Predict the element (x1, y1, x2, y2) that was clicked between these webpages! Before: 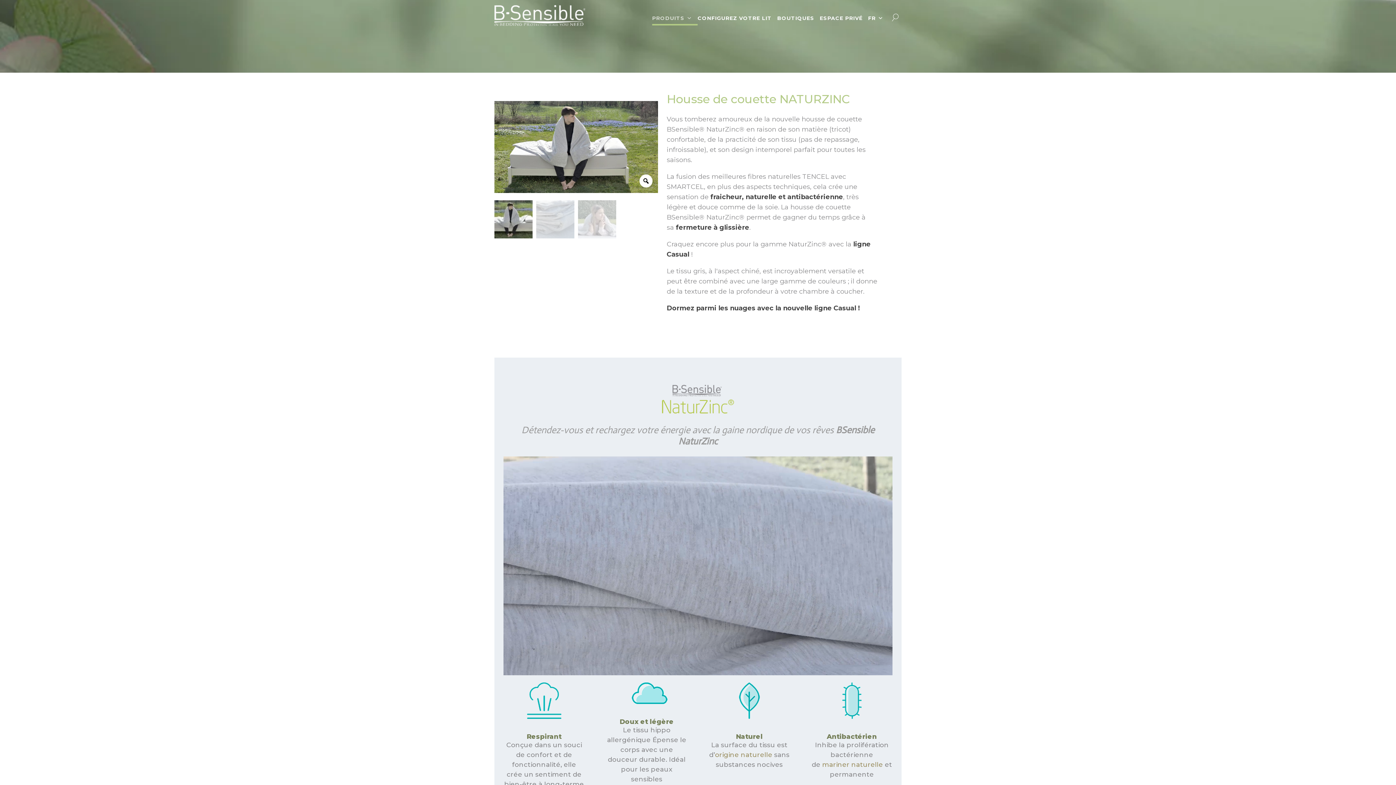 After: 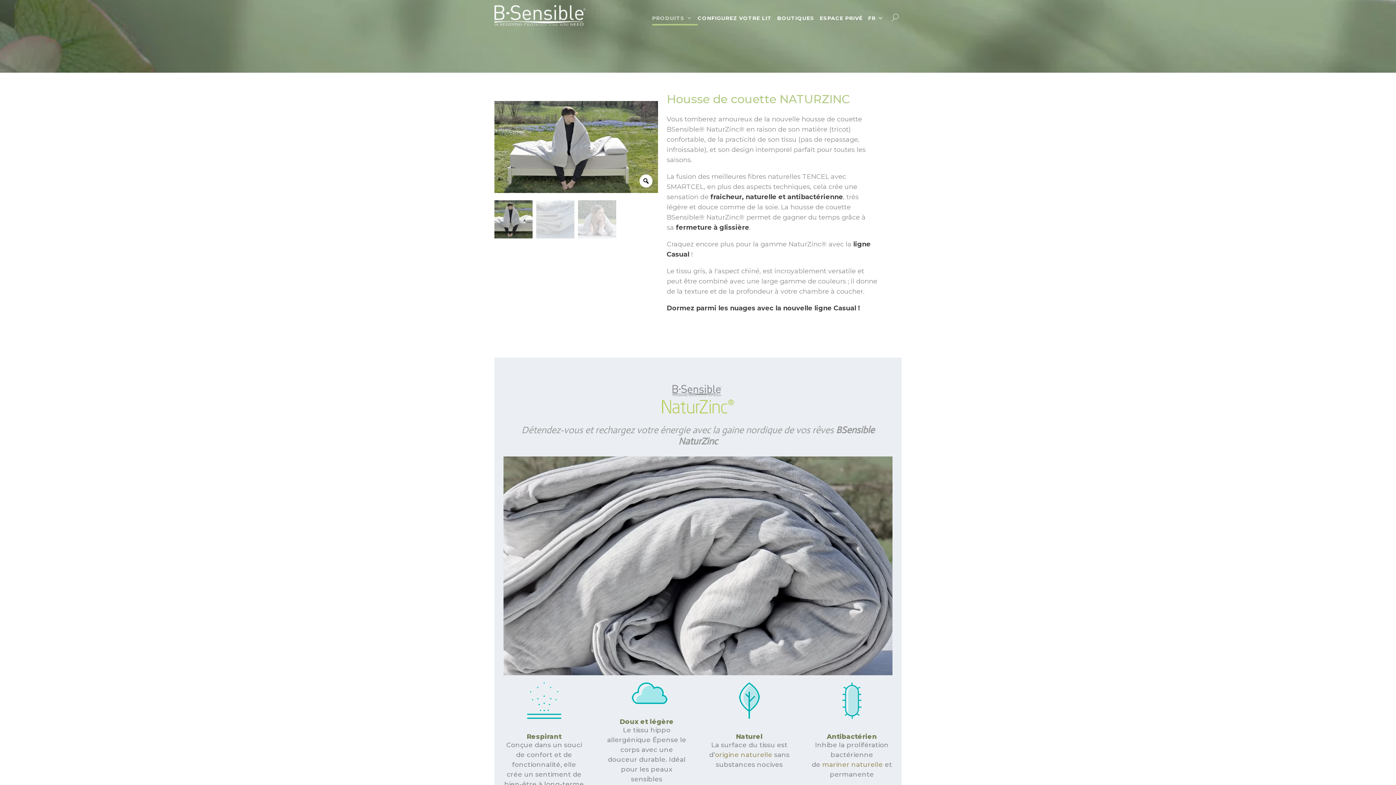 Action: bbox: (715, 751, 772, 759) label: origine naturelle